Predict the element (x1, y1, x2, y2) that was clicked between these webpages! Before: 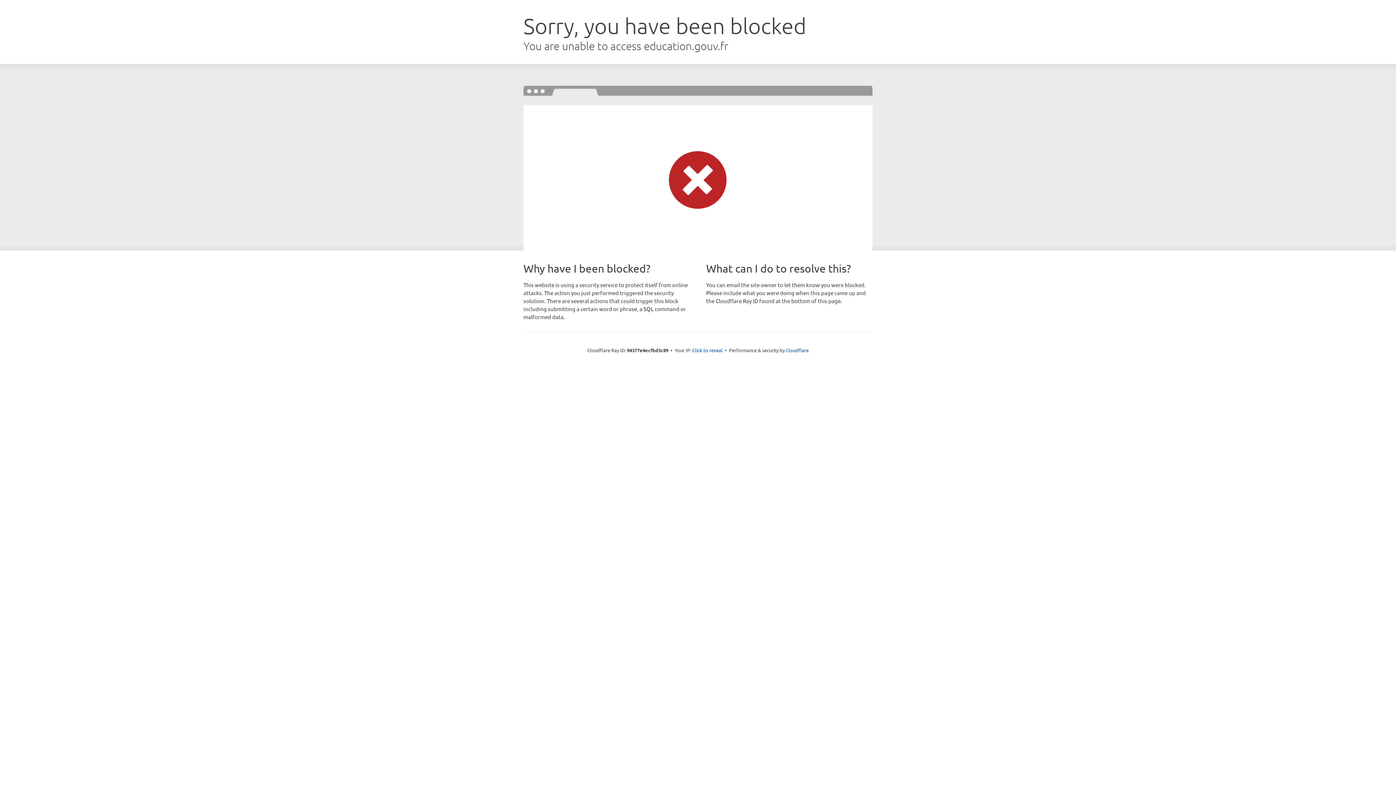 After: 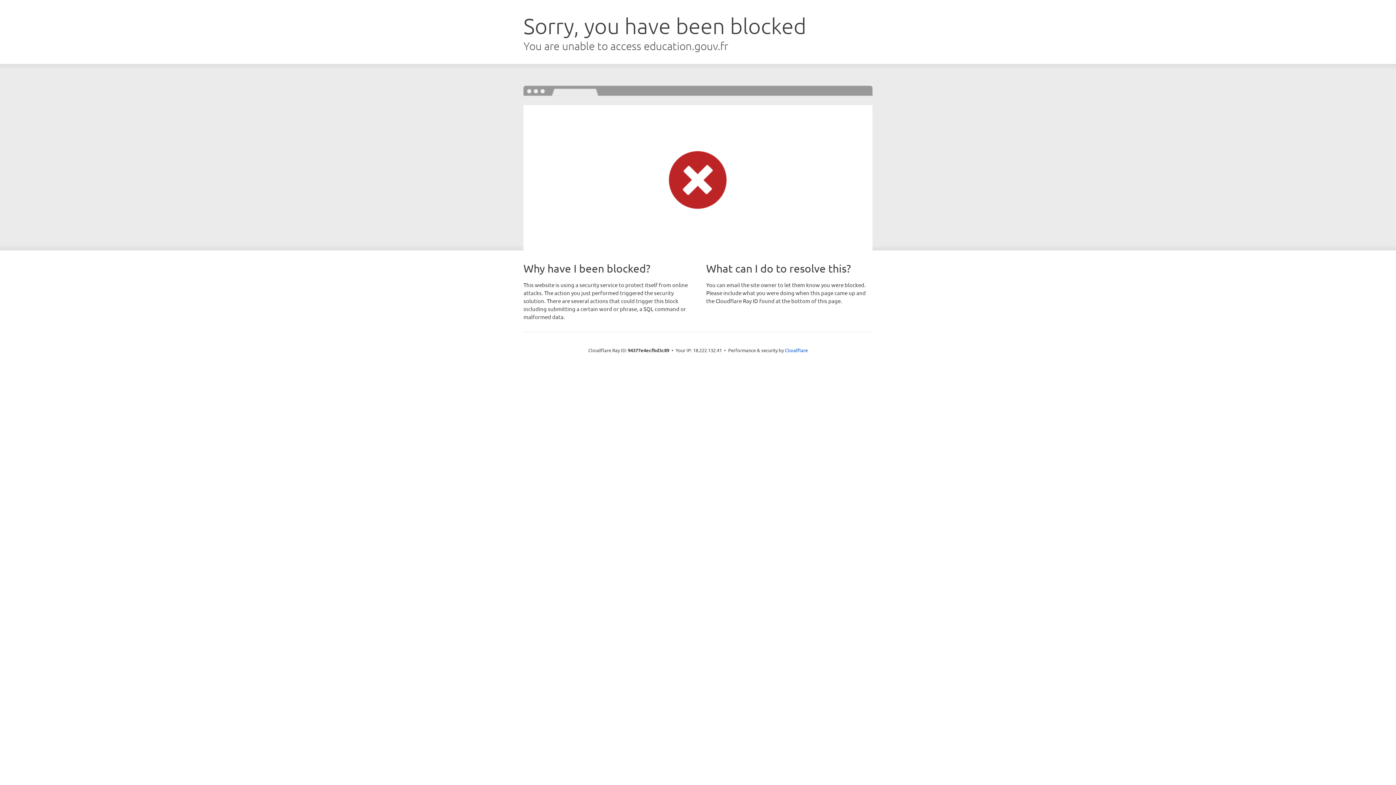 Action: label: Click to reveal bbox: (692, 346, 722, 353)